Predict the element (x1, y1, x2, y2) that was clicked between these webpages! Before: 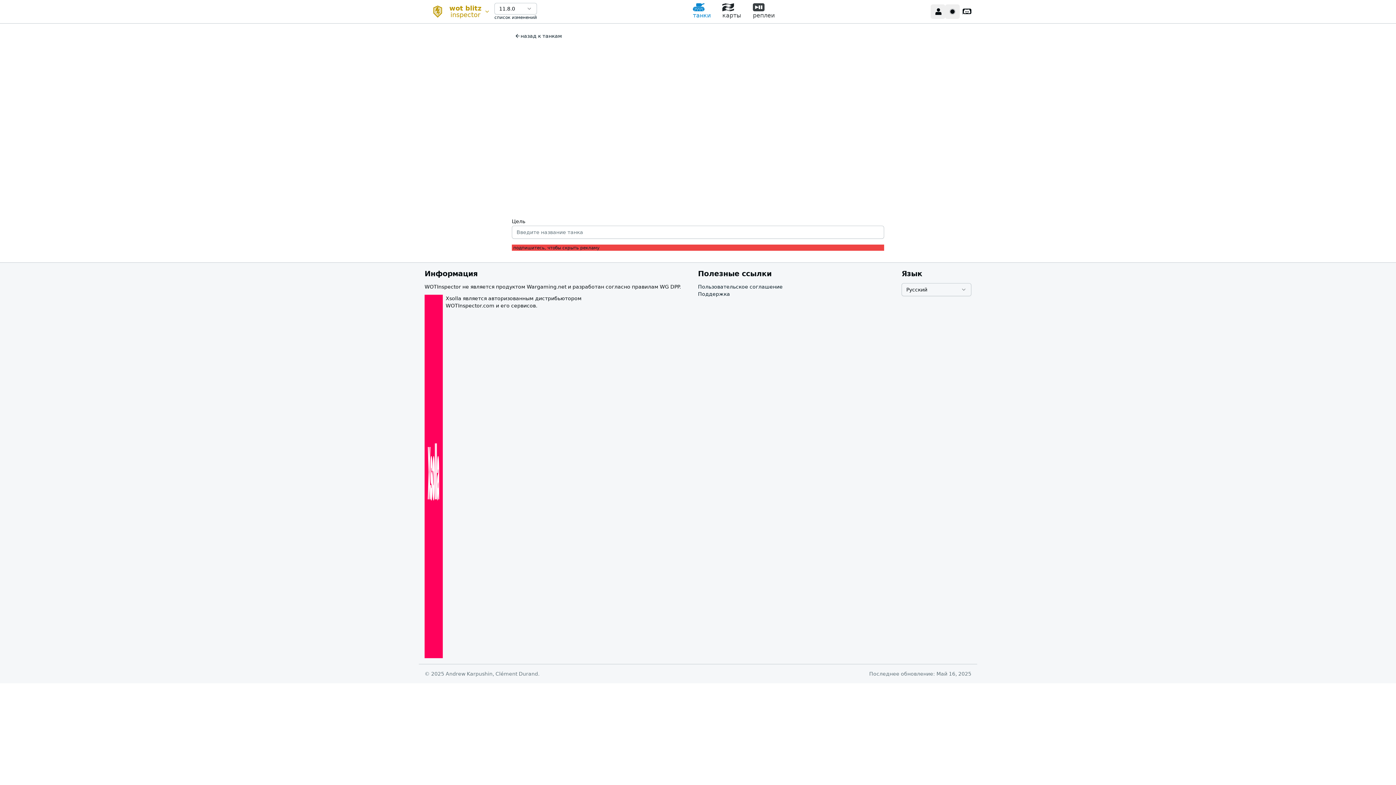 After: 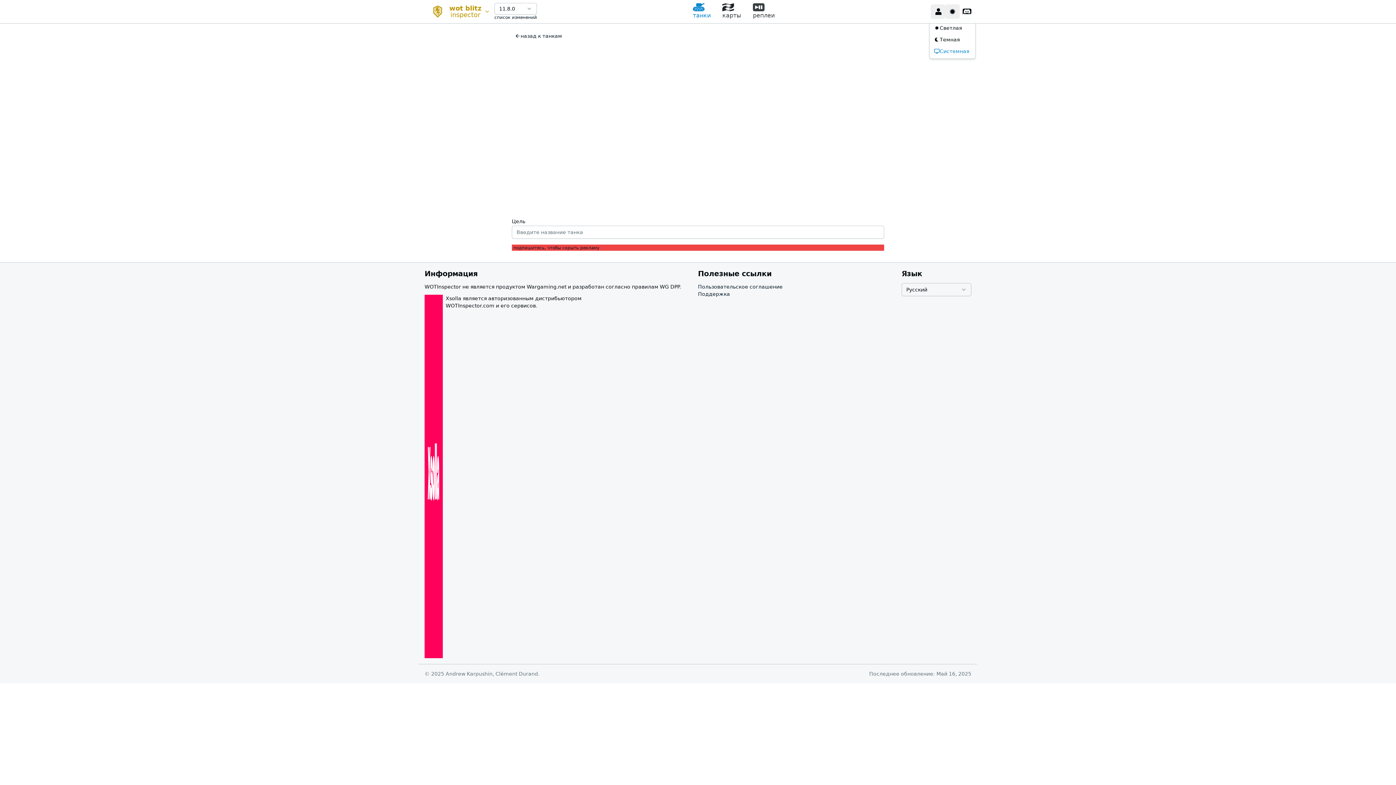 Action: bbox: (945, 4, 960, 18)